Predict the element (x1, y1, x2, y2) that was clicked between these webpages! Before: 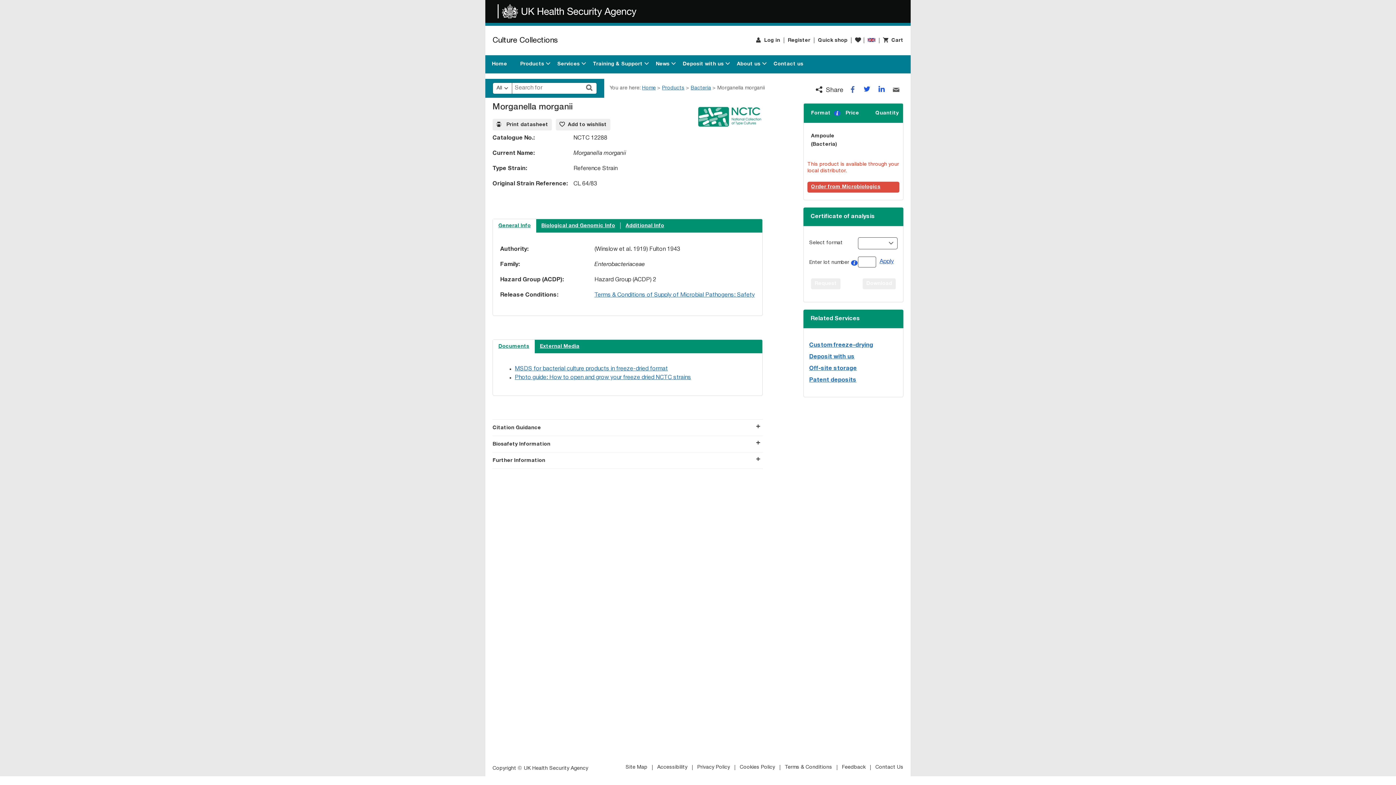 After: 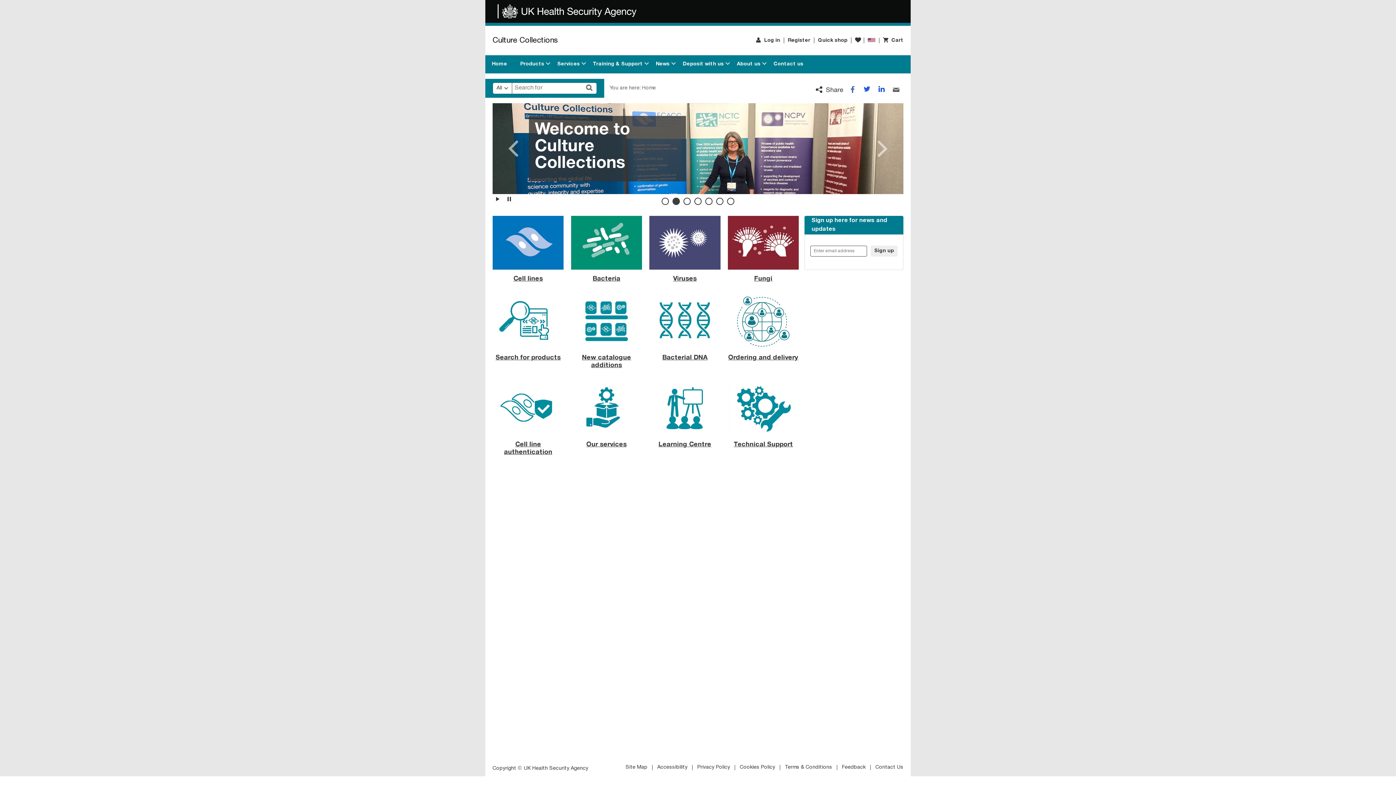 Action: label: Culture Collections bbox: (492, 37, 558, 43)